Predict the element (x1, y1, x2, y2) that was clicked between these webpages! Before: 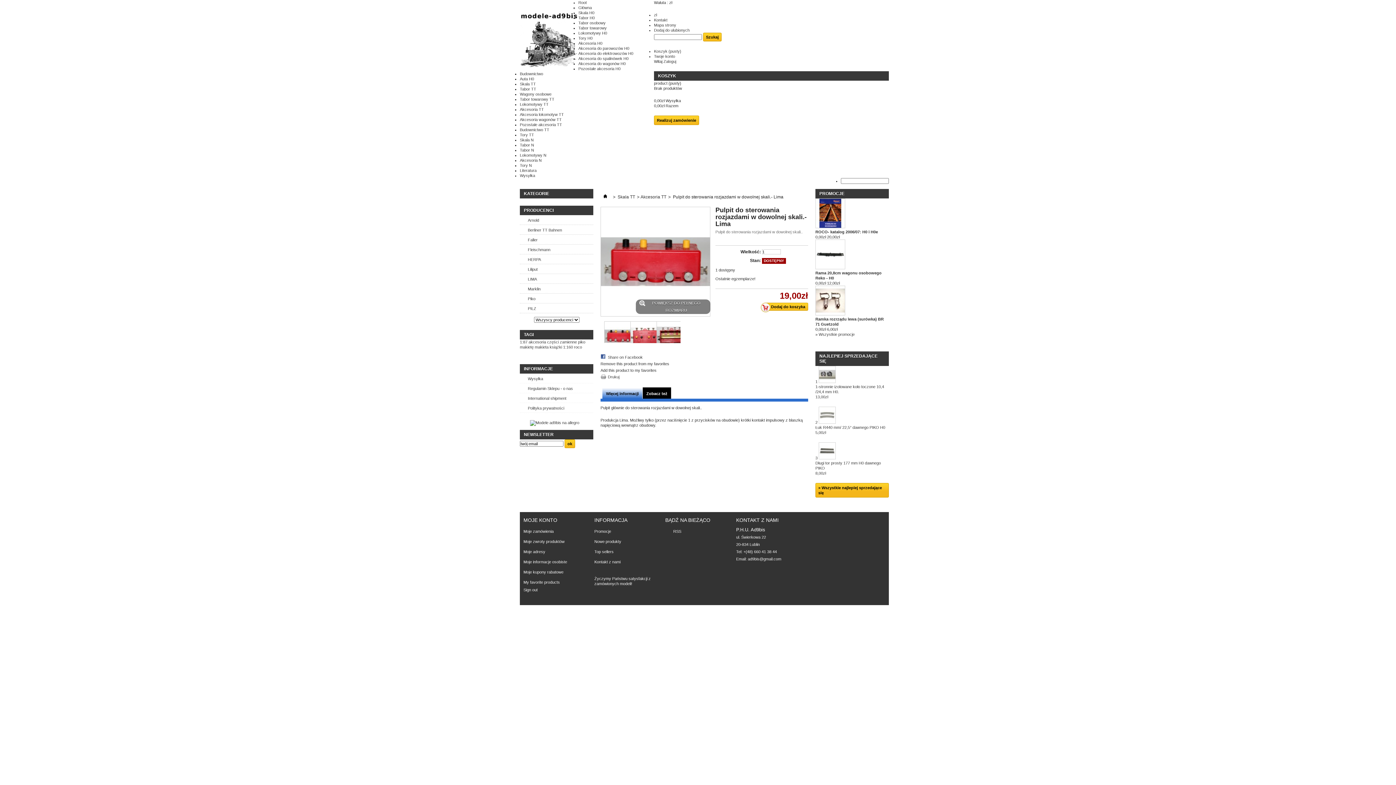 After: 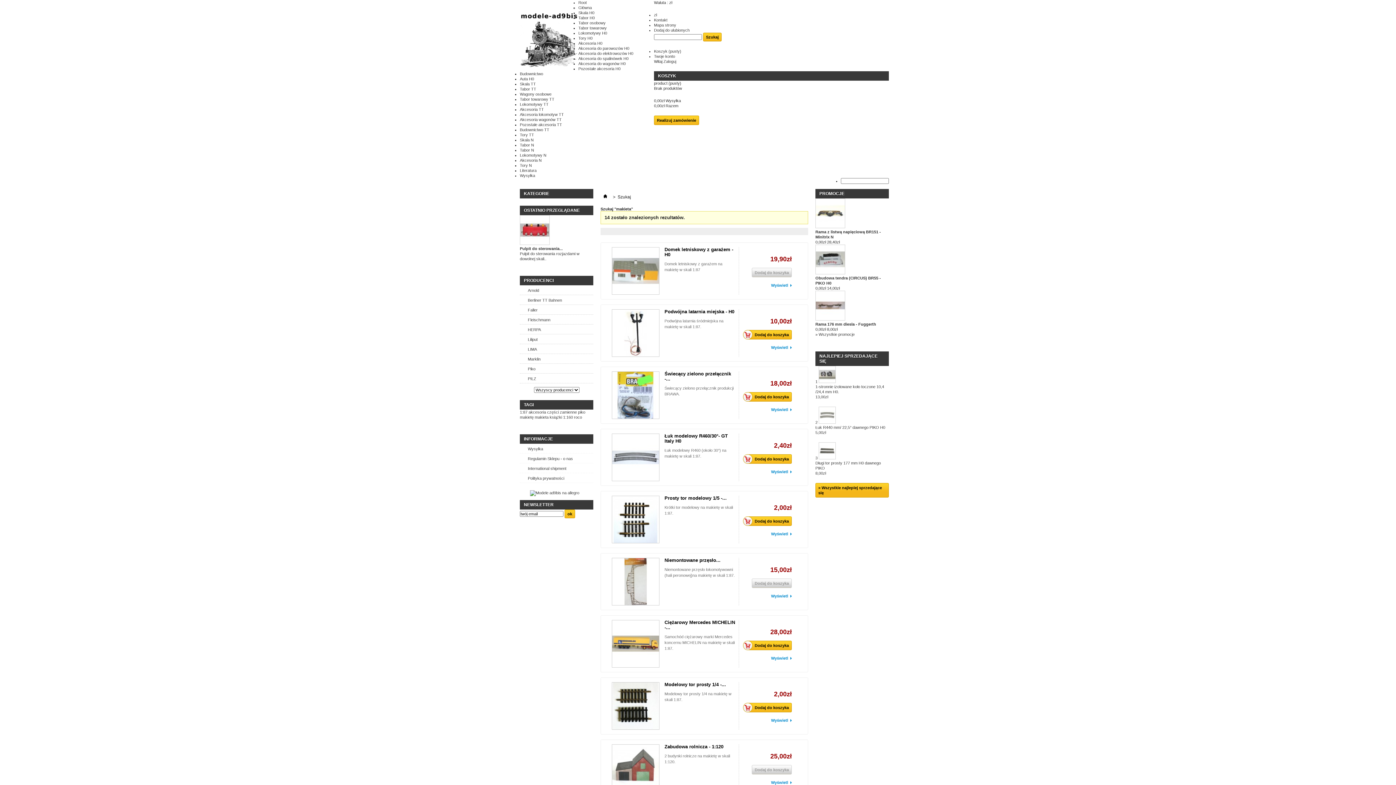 Action: bbox: (534, 345, 548, 349) label: makieta